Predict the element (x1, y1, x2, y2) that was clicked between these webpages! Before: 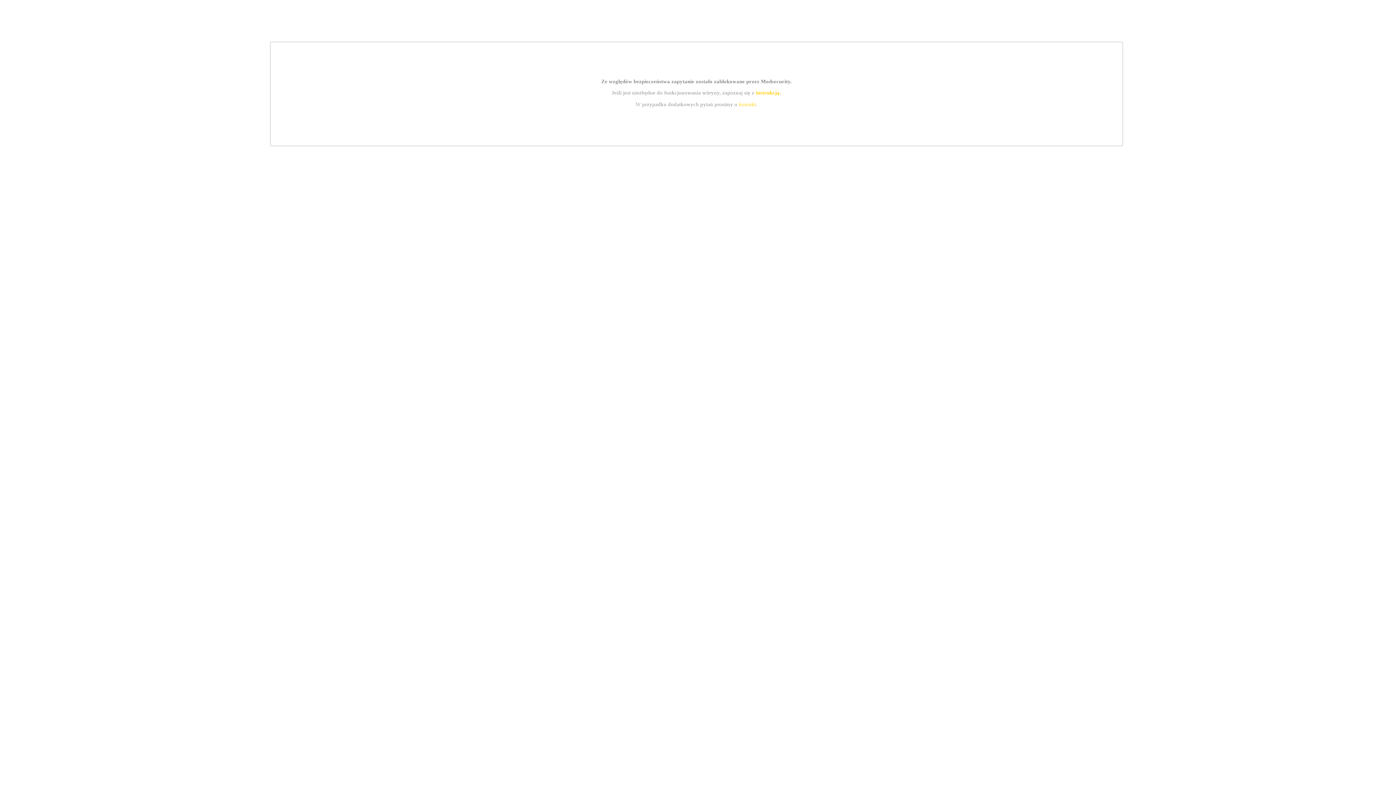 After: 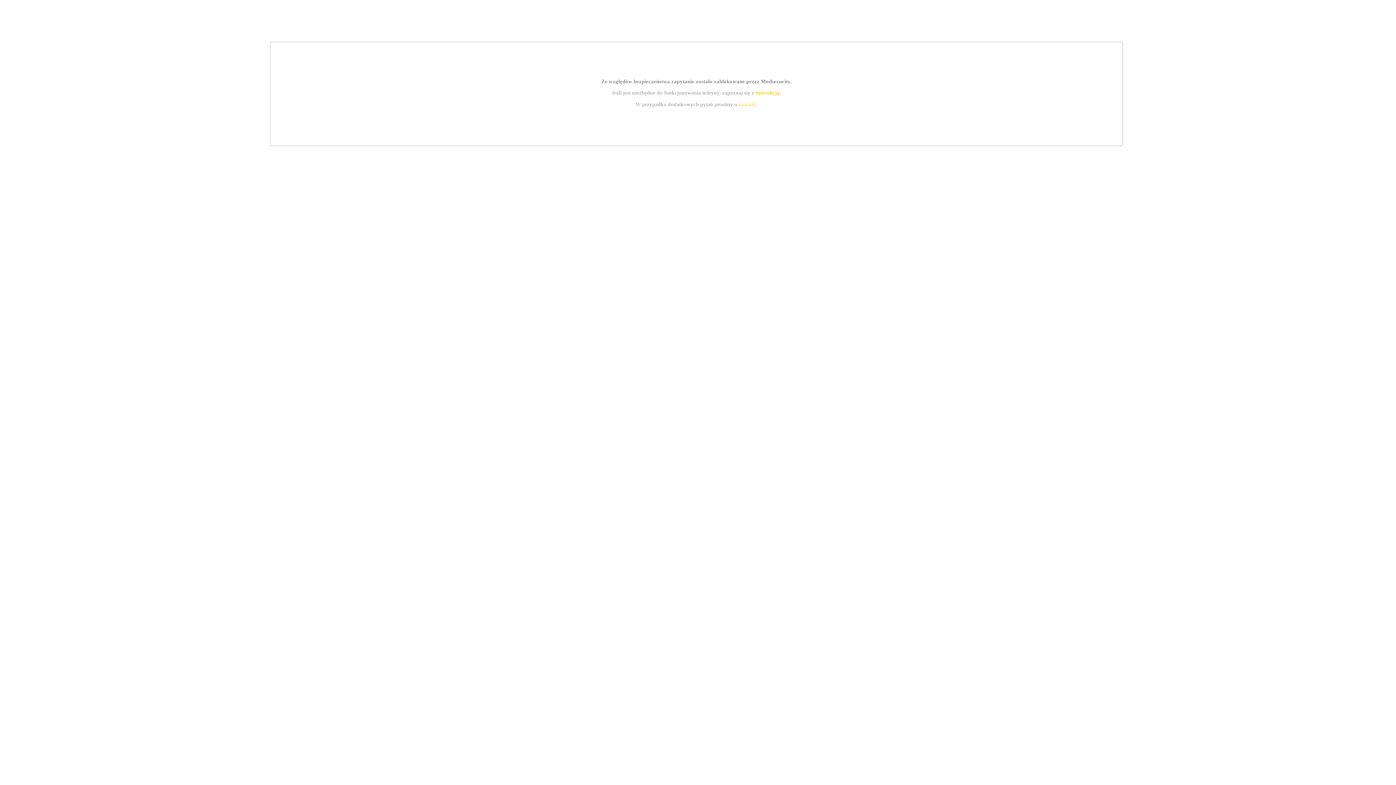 Action: bbox: (739, 101, 756, 107) label: kontakt